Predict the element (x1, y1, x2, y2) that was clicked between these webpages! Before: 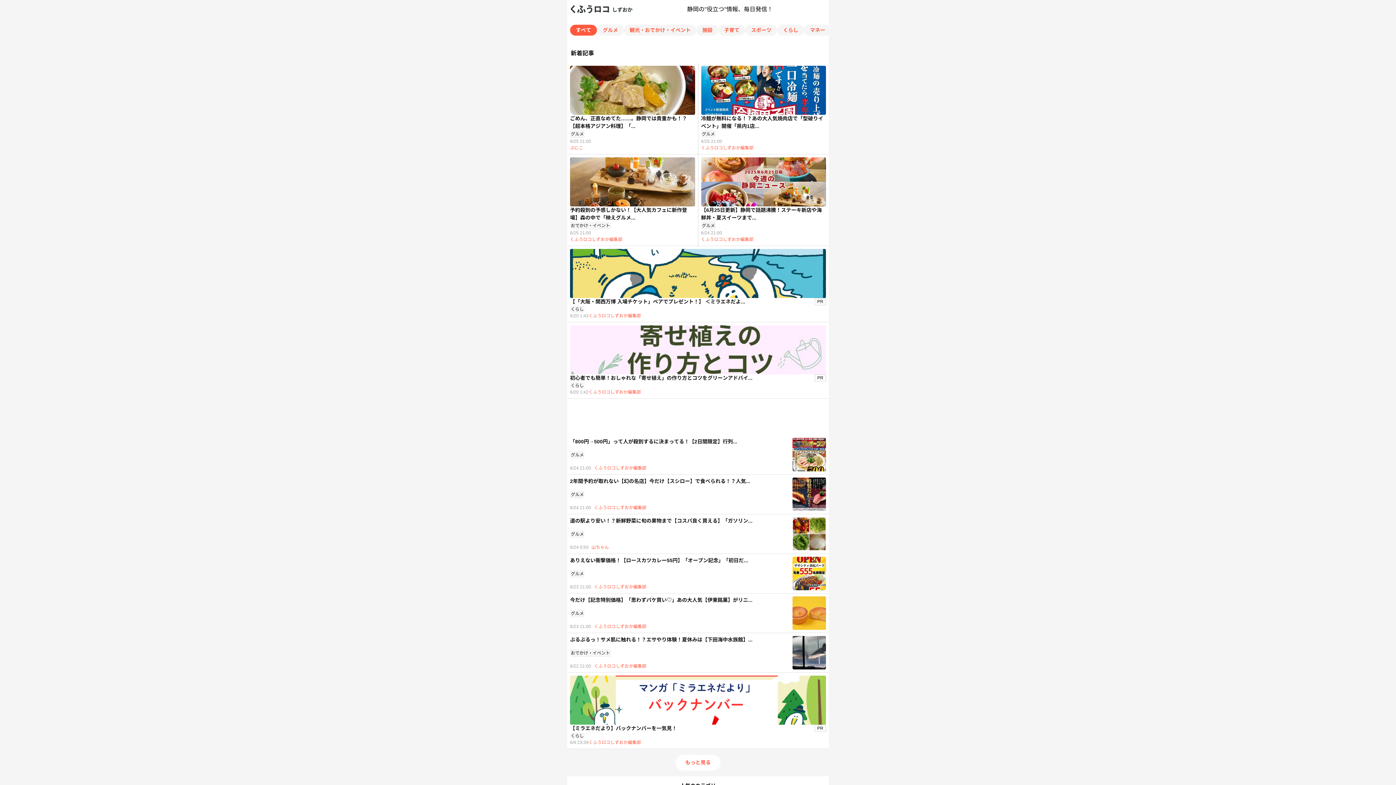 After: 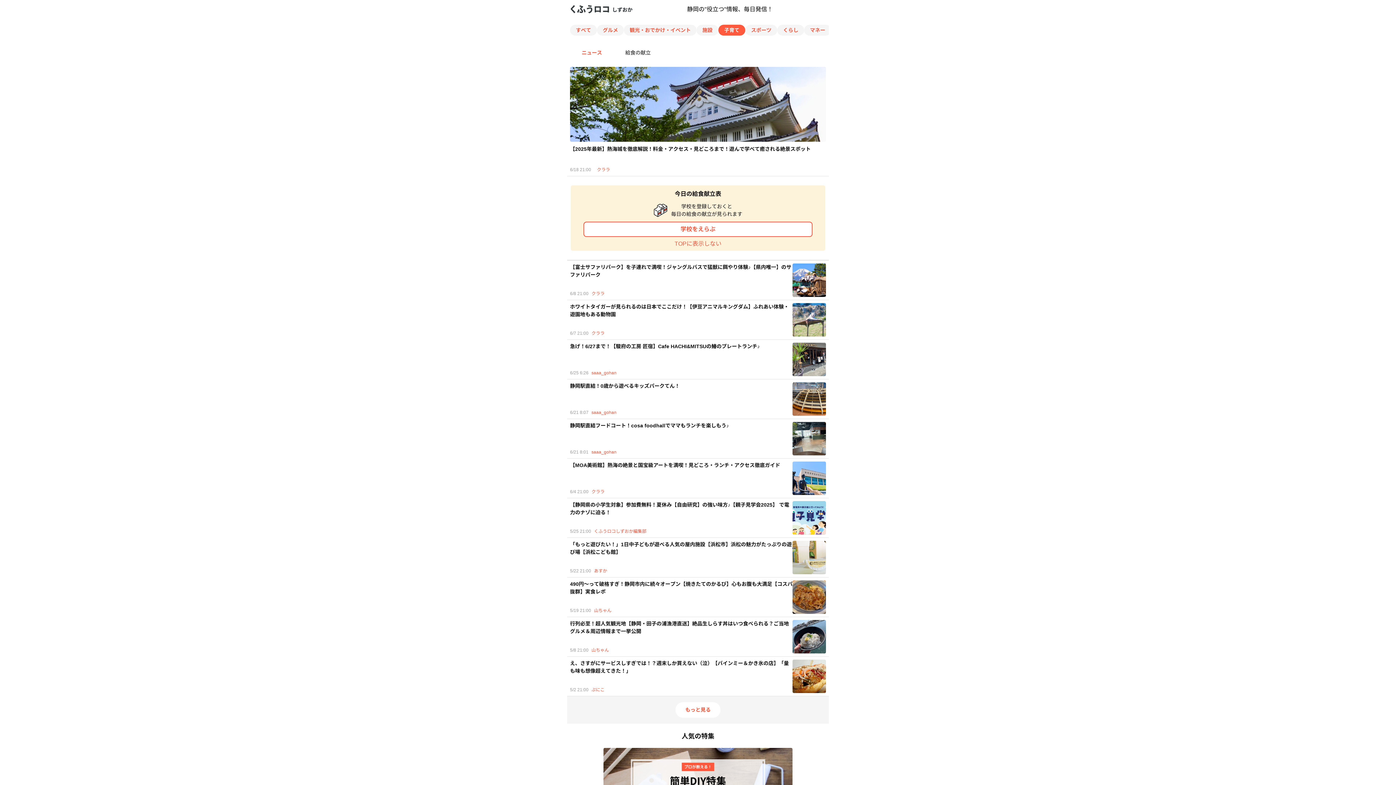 Action: label: 子育て bbox: (718, 24, 745, 35)